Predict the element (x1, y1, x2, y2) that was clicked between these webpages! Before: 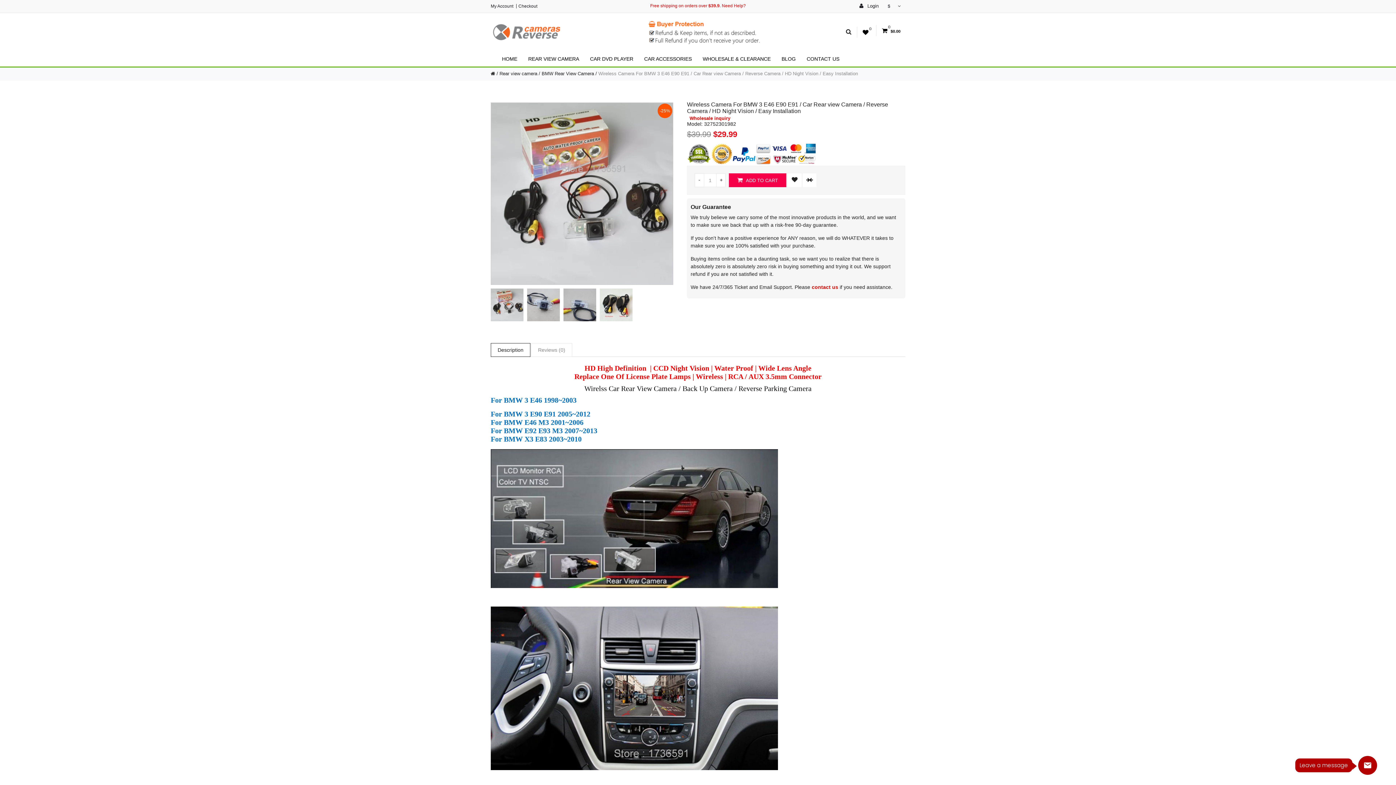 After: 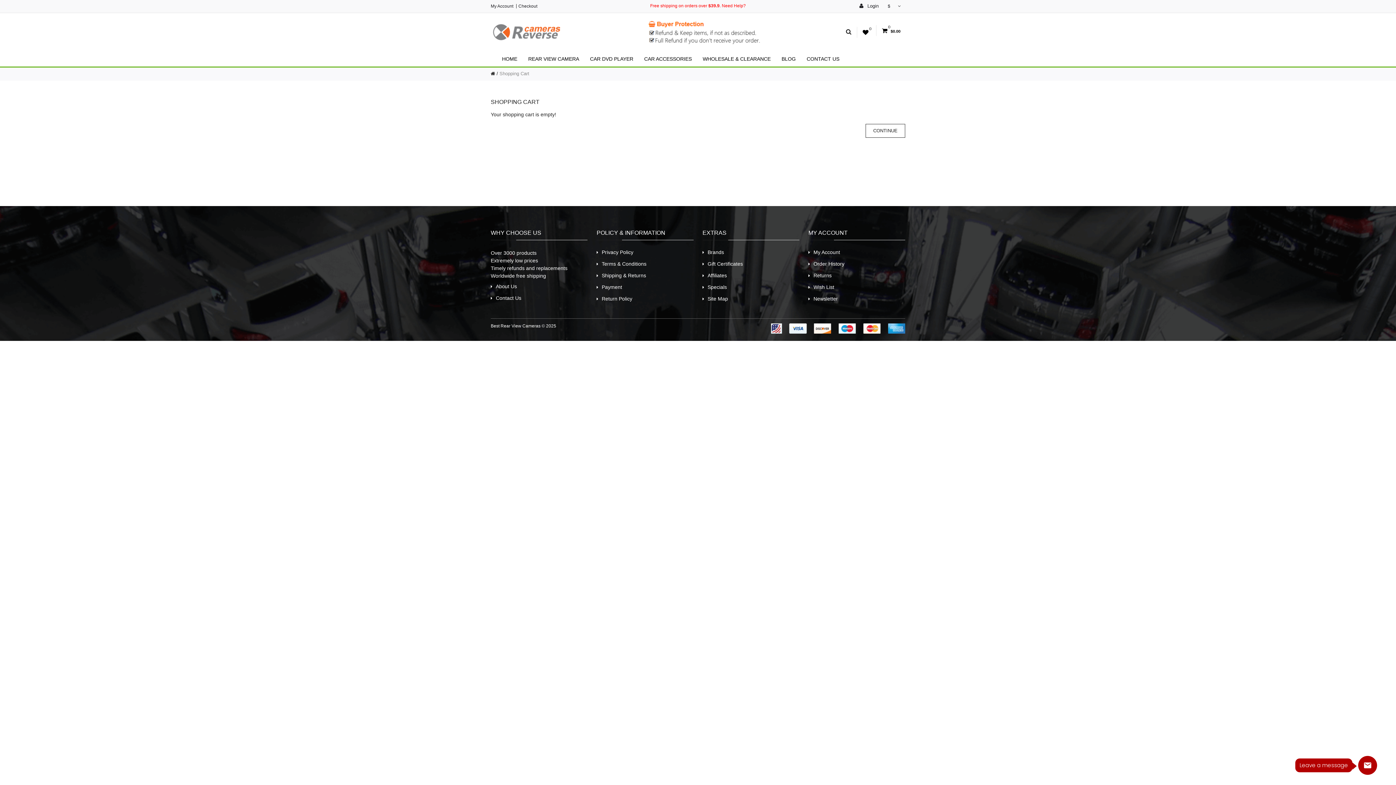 Action: bbox: (876, 24, 905, 35) label: 0 $0.00